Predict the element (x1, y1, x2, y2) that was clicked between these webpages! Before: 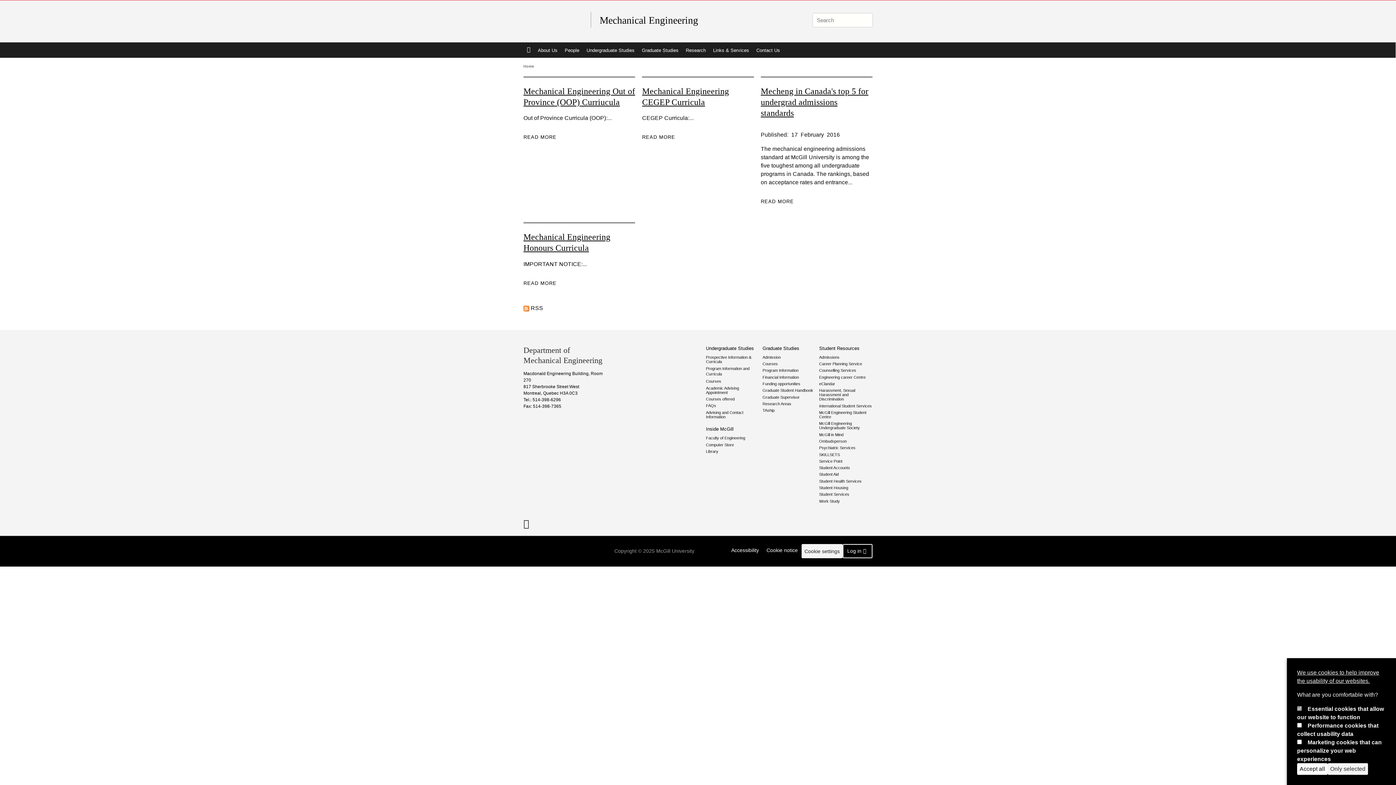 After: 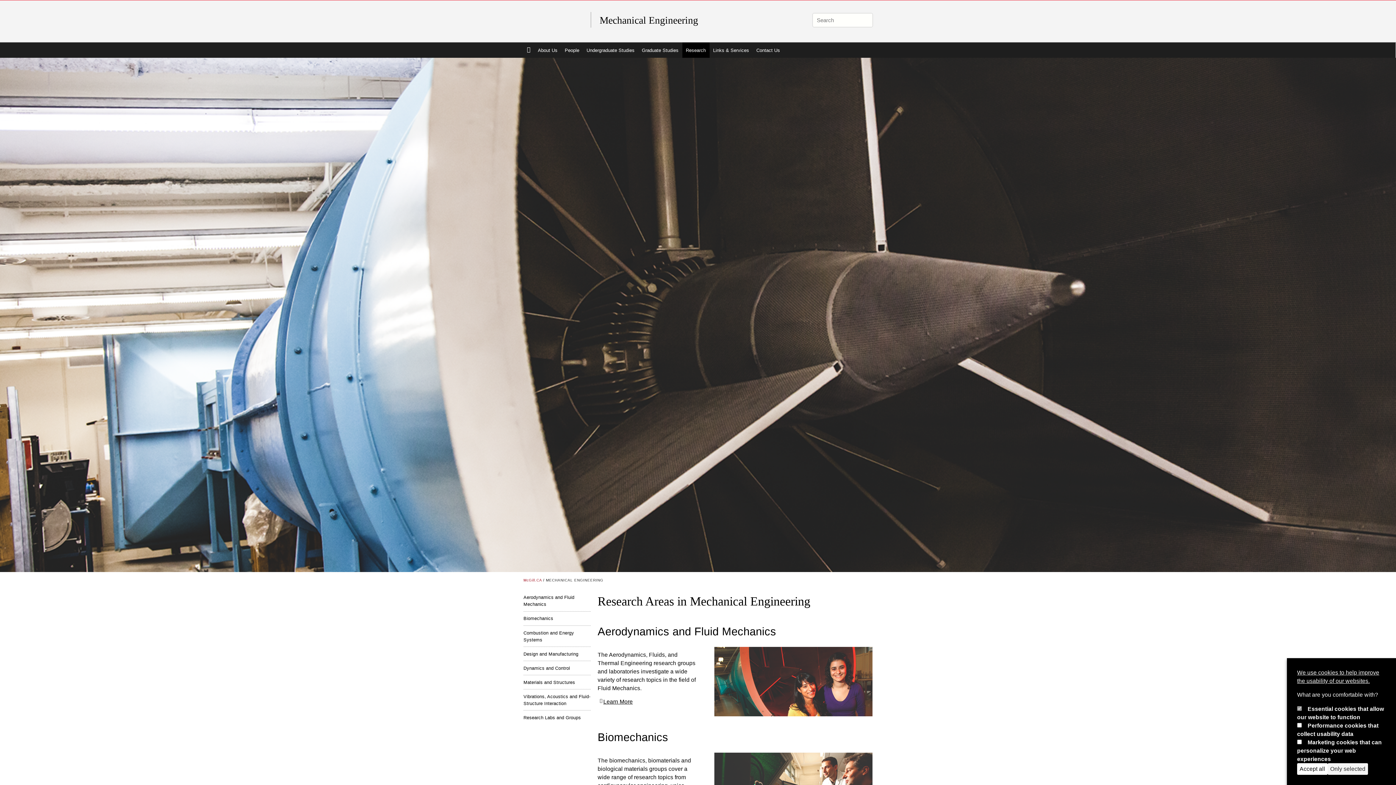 Action: label: Research bbox: (682, 42, 709, 57)